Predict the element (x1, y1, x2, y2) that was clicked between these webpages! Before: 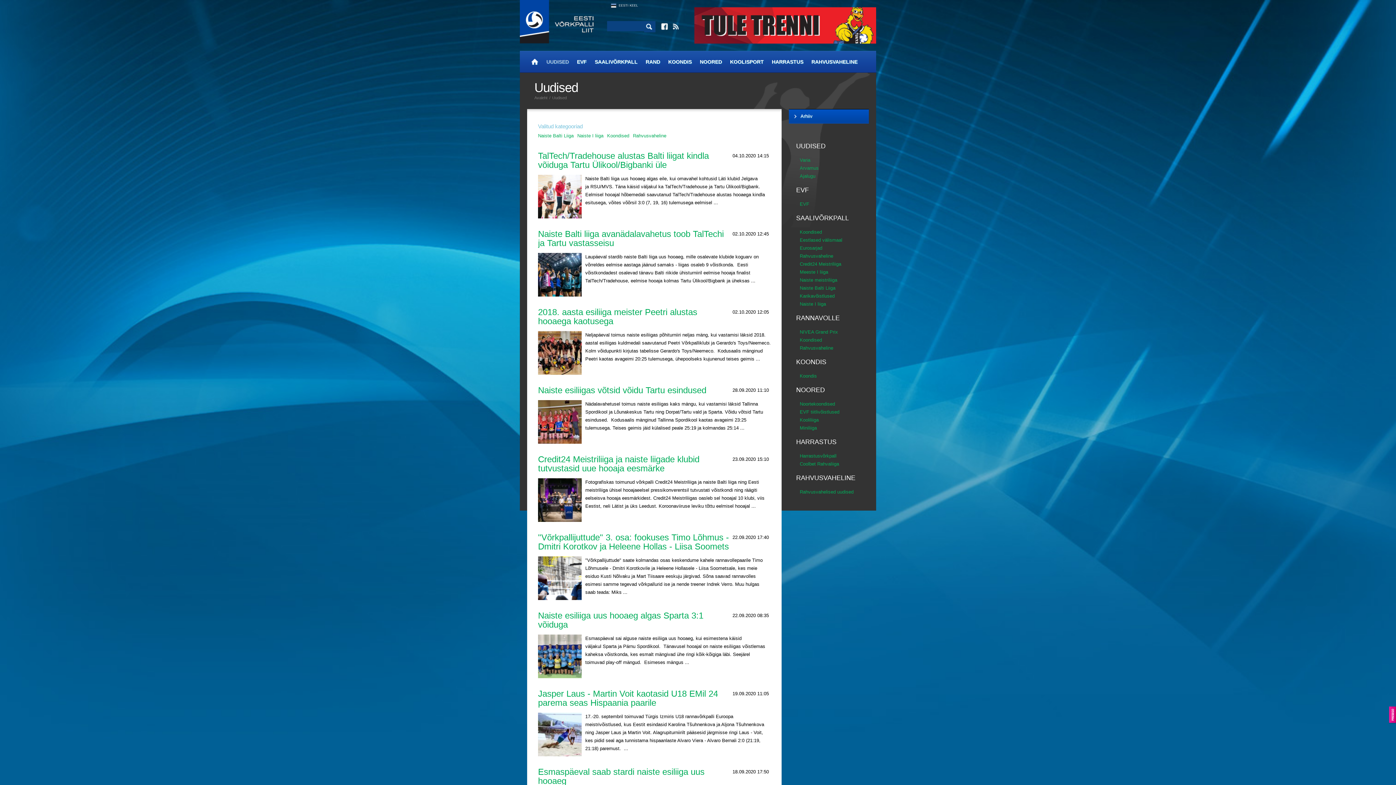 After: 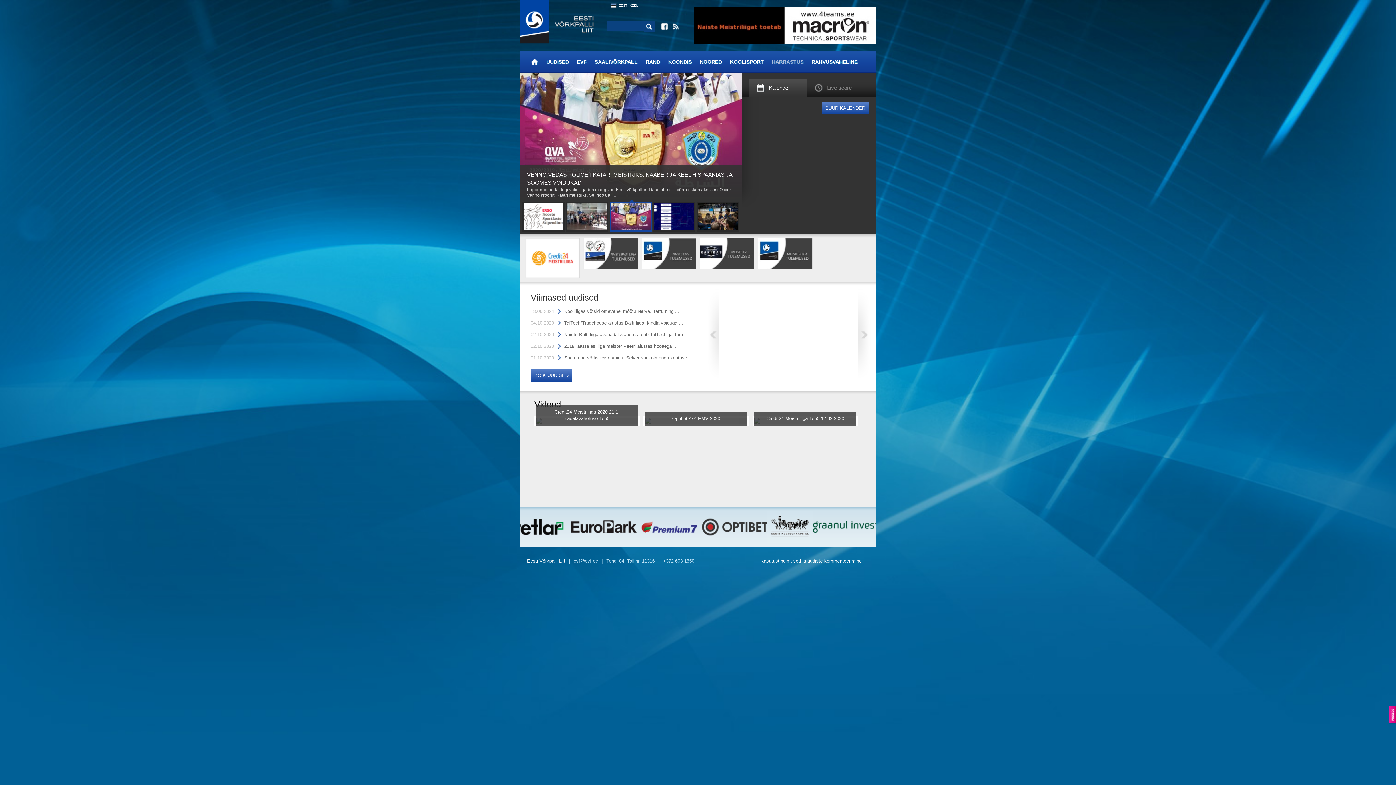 Action: bbox: (527, 50, 542, 72)